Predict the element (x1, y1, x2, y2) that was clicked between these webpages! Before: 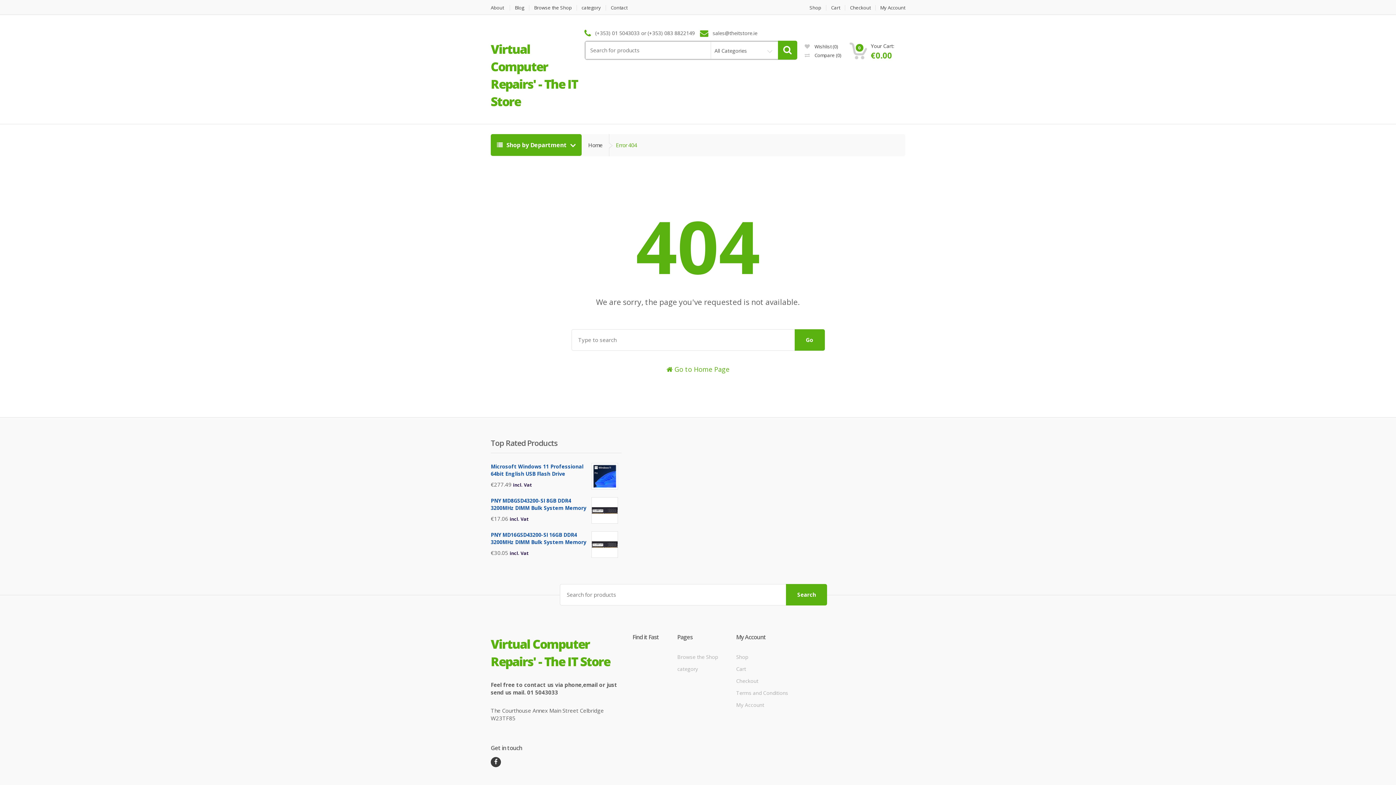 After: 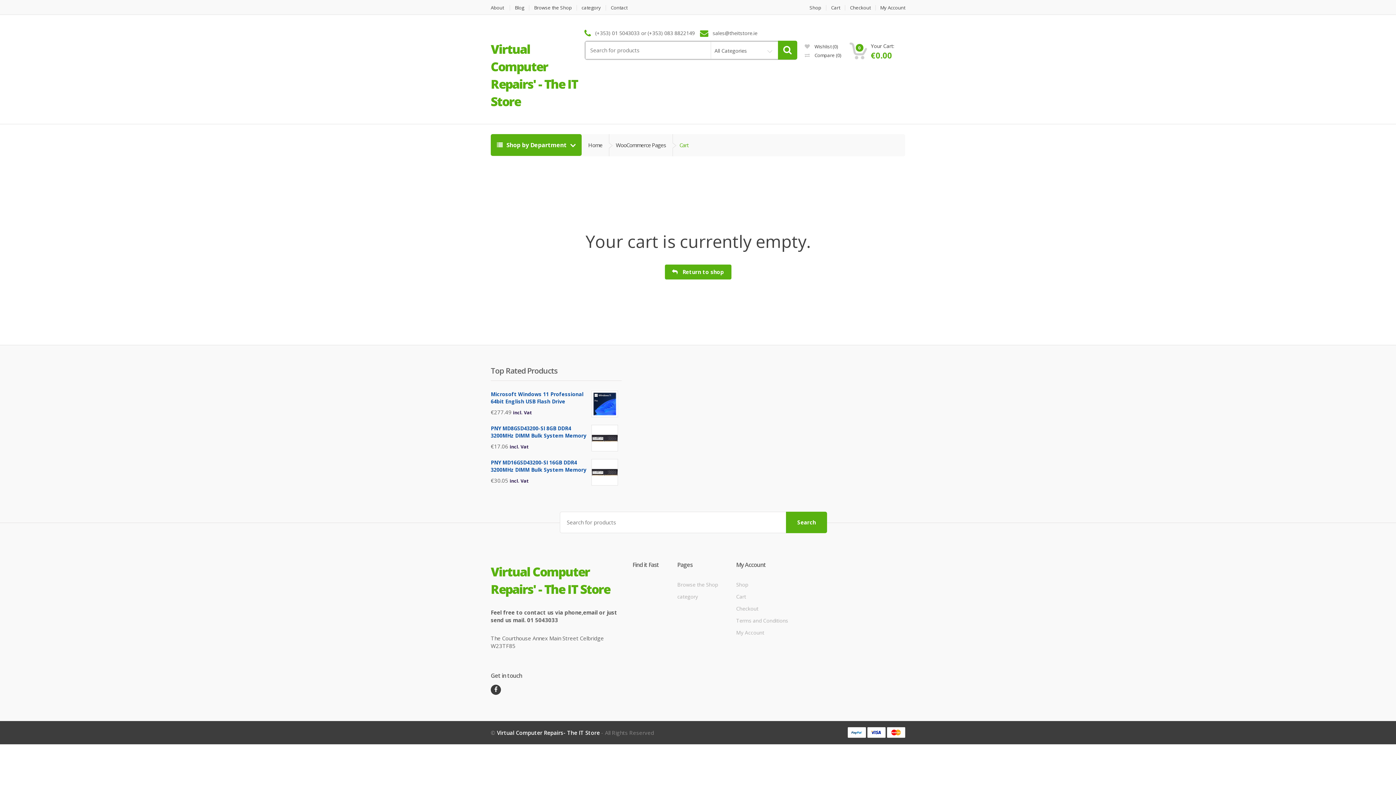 Action: bbox: (736, 677, 758, 684) label: Checkout